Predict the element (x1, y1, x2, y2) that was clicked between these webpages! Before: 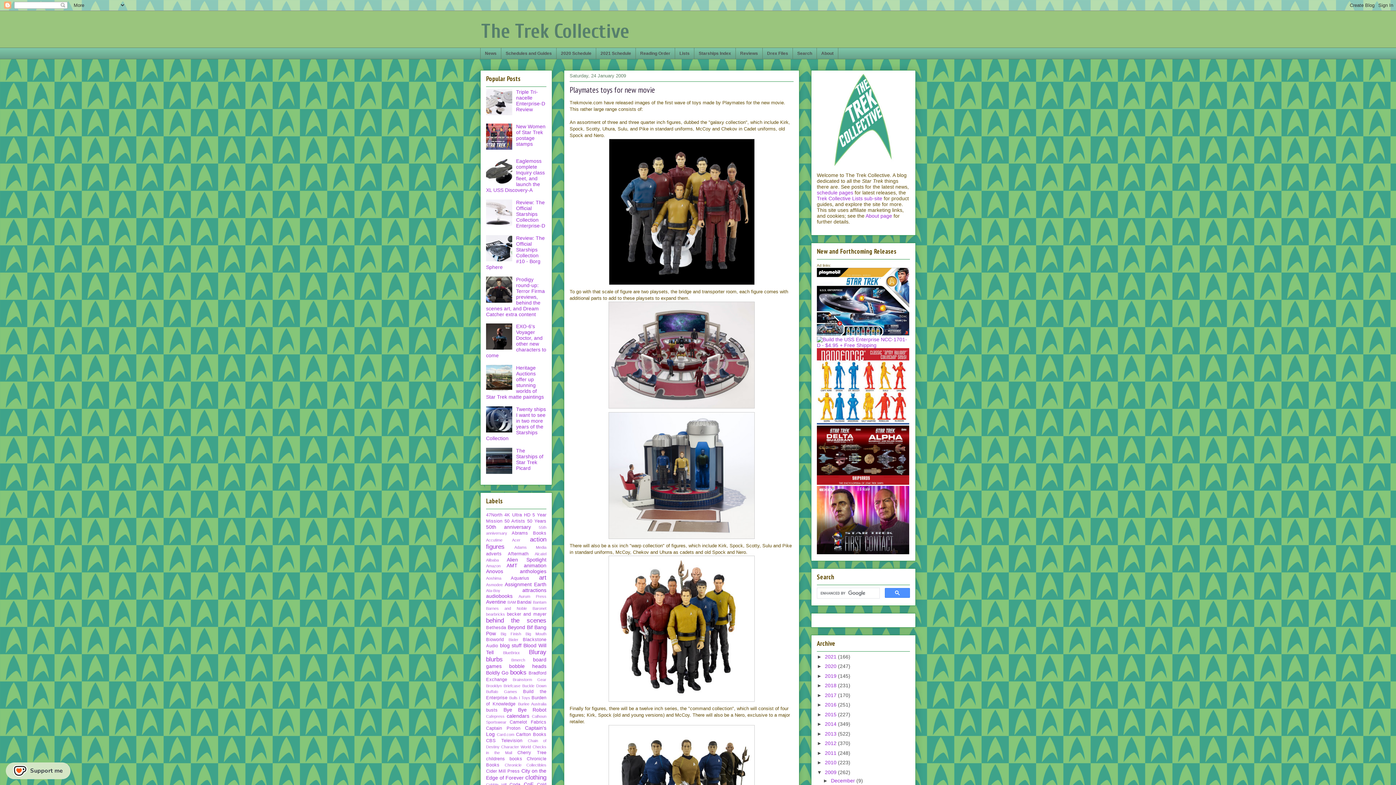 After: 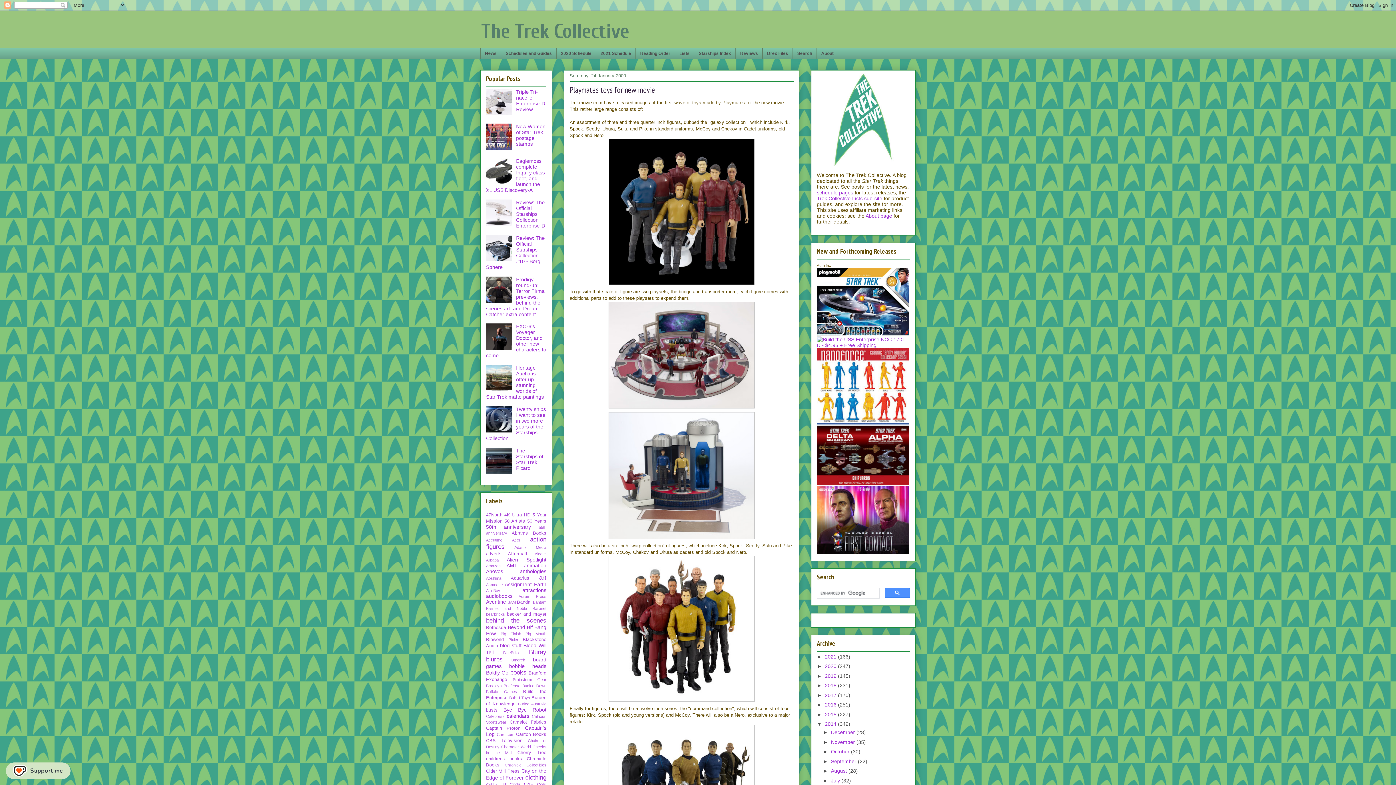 Action: bbox: (817, 721, 825, 727) label: ►  